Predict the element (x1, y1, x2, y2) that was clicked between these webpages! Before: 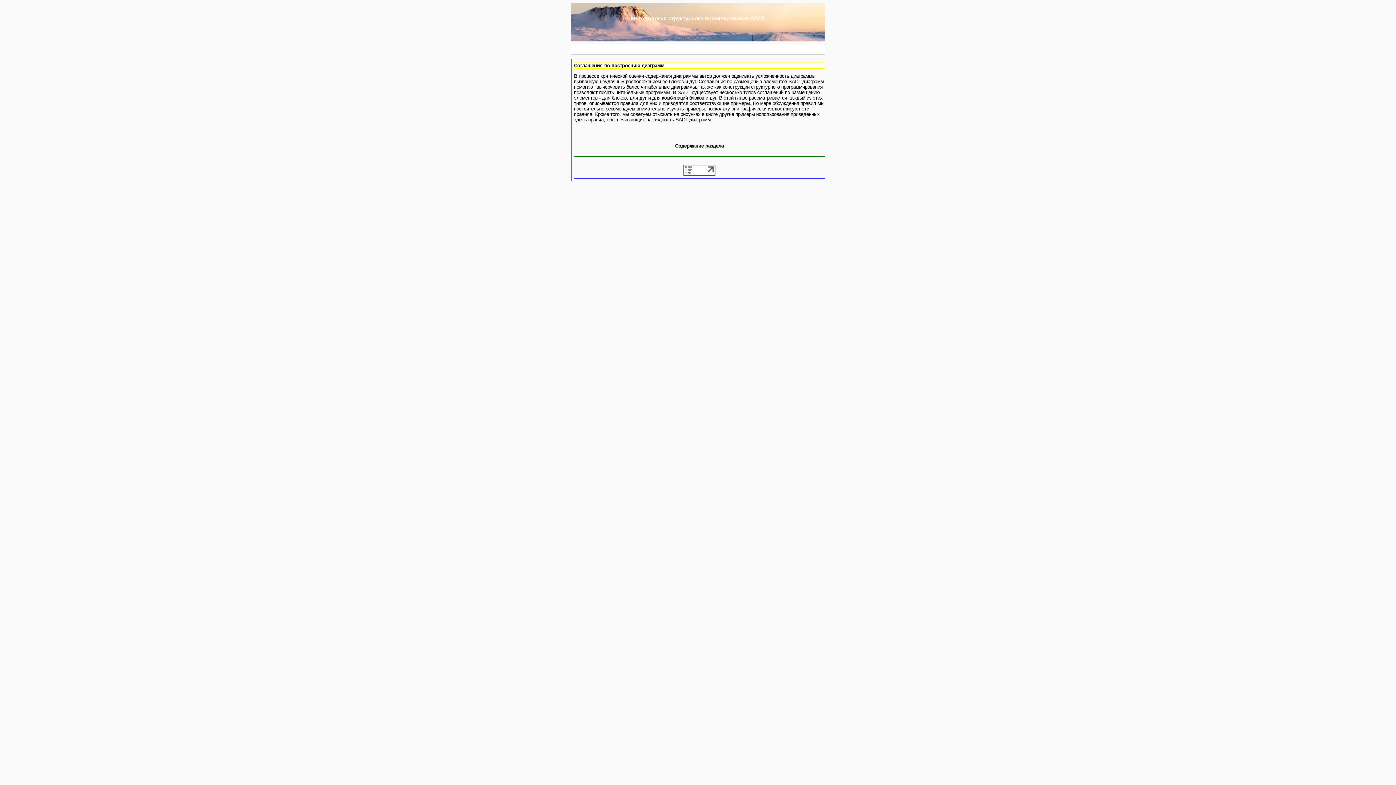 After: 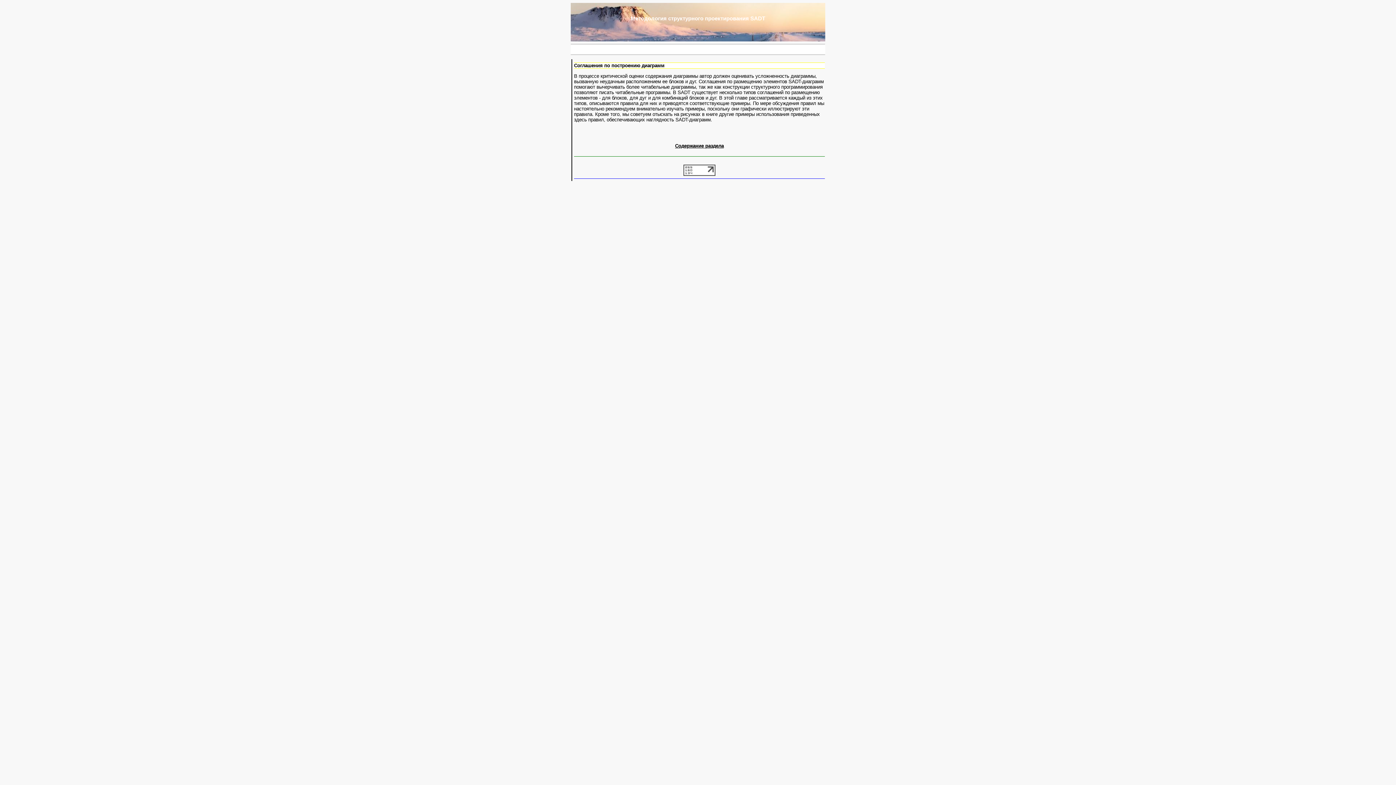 Action: bbox: (683, 171, 715, 177)